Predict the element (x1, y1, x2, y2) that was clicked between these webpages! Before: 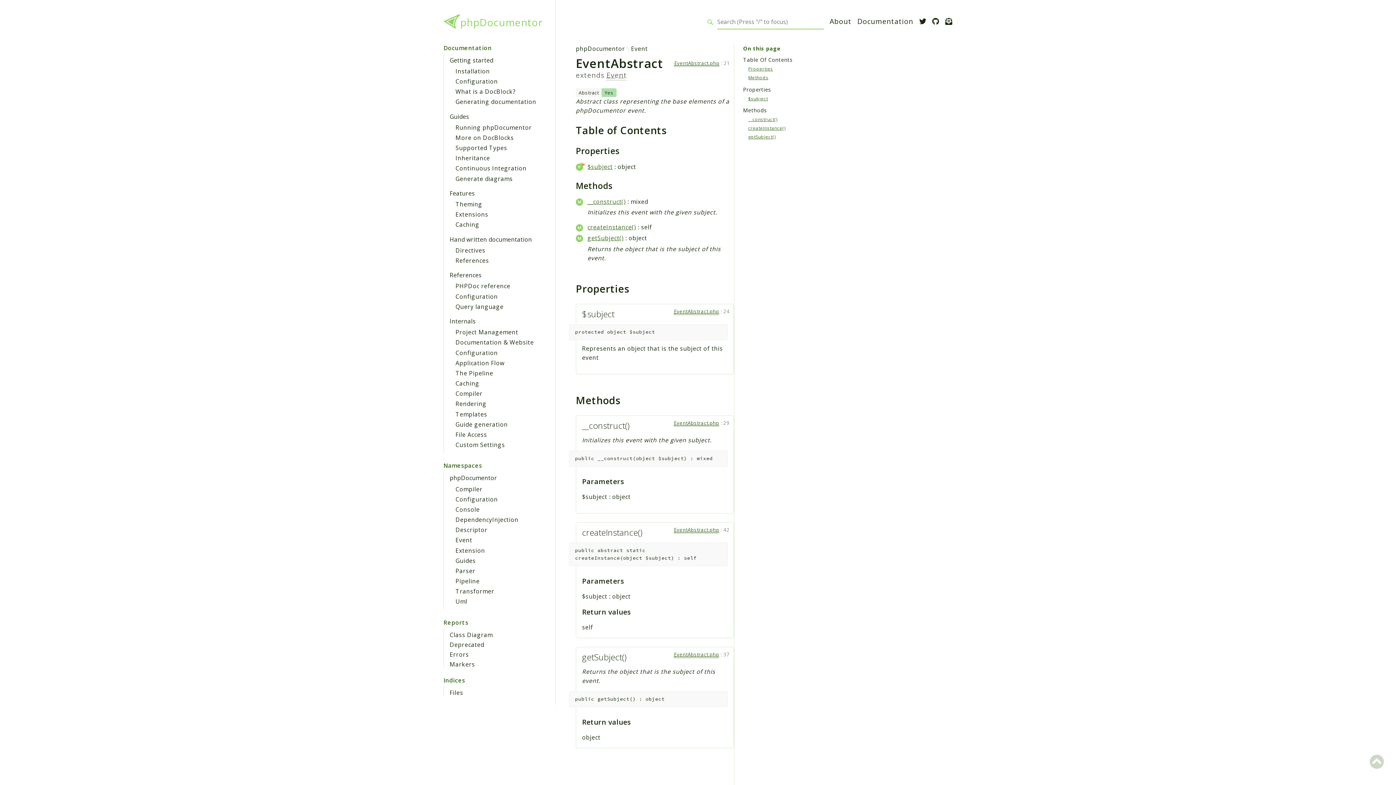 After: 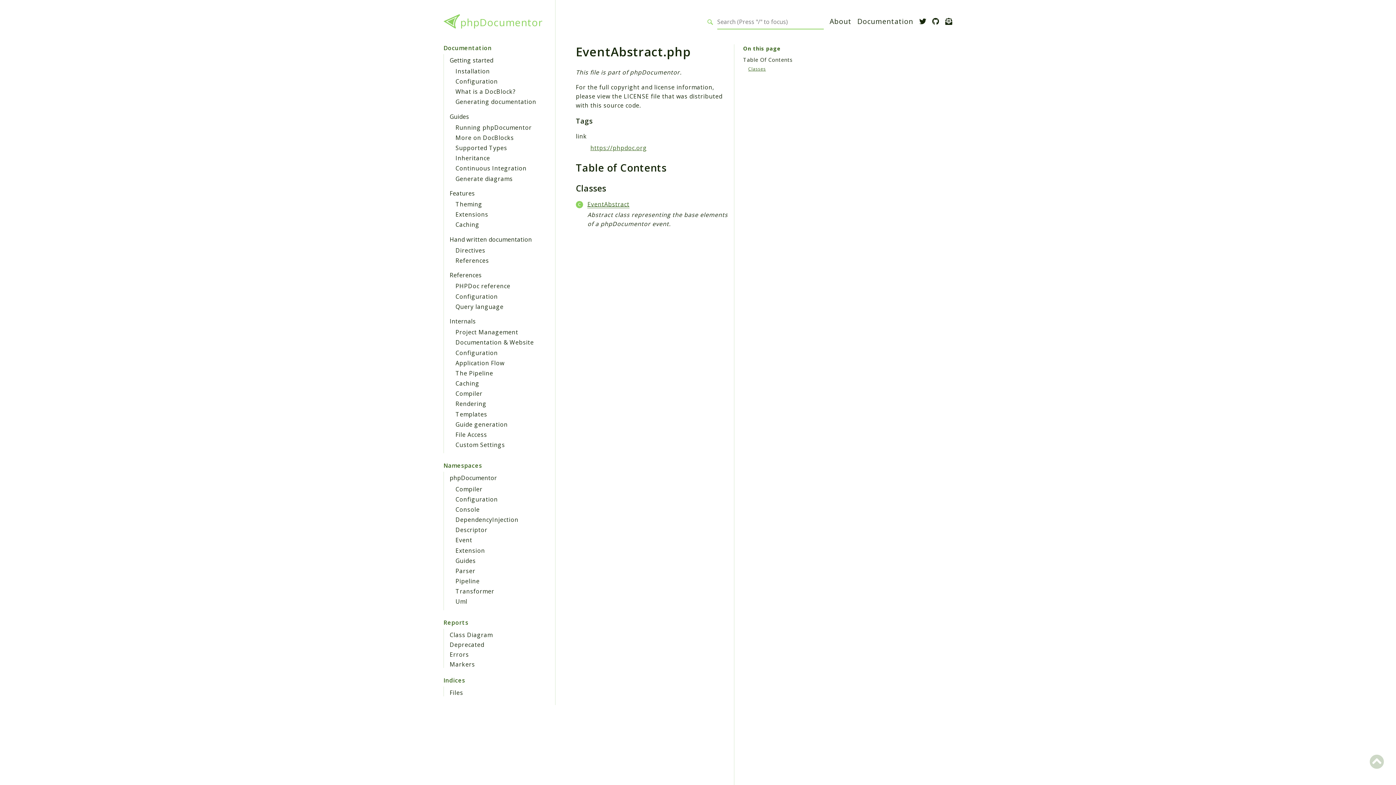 Action: label: EventAbstract.php bbox: (674, 308, 719, 315)